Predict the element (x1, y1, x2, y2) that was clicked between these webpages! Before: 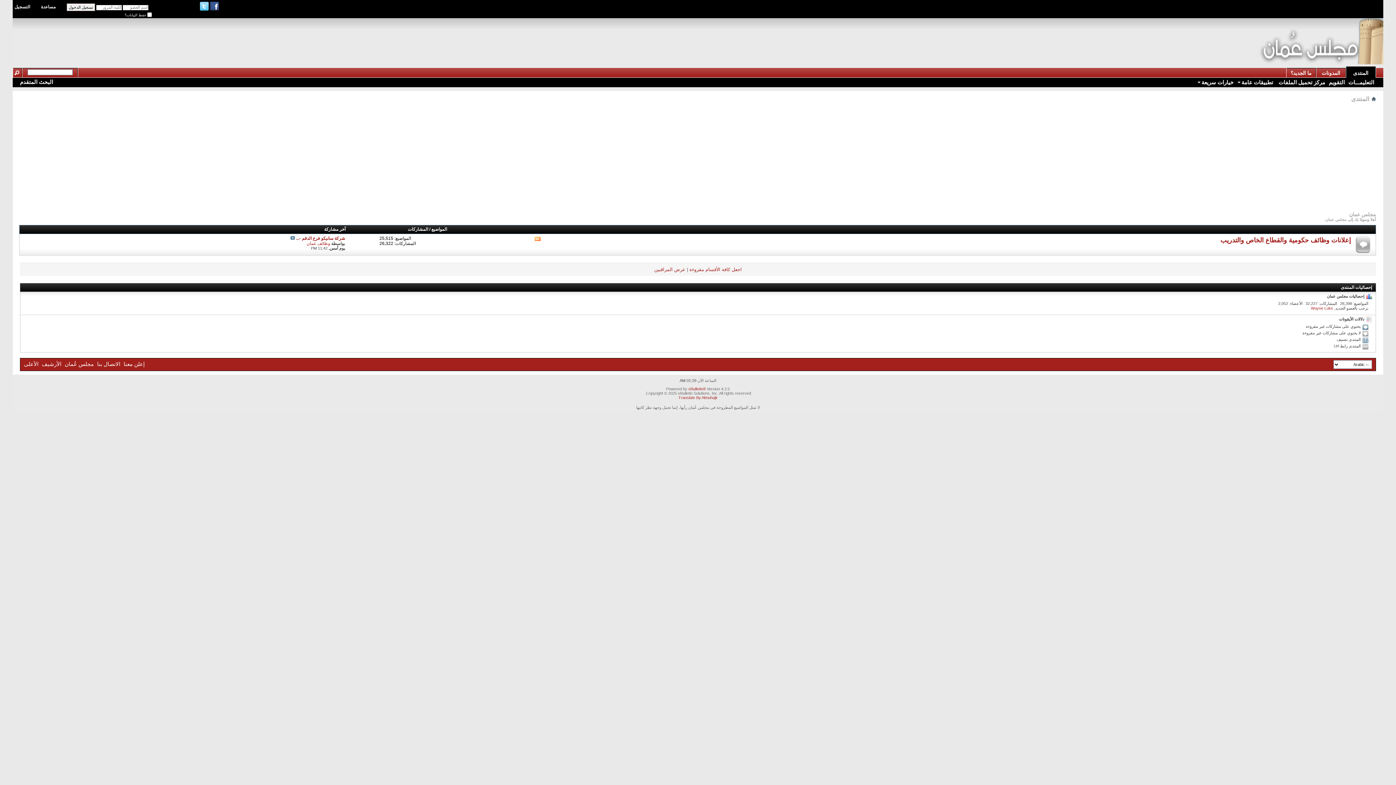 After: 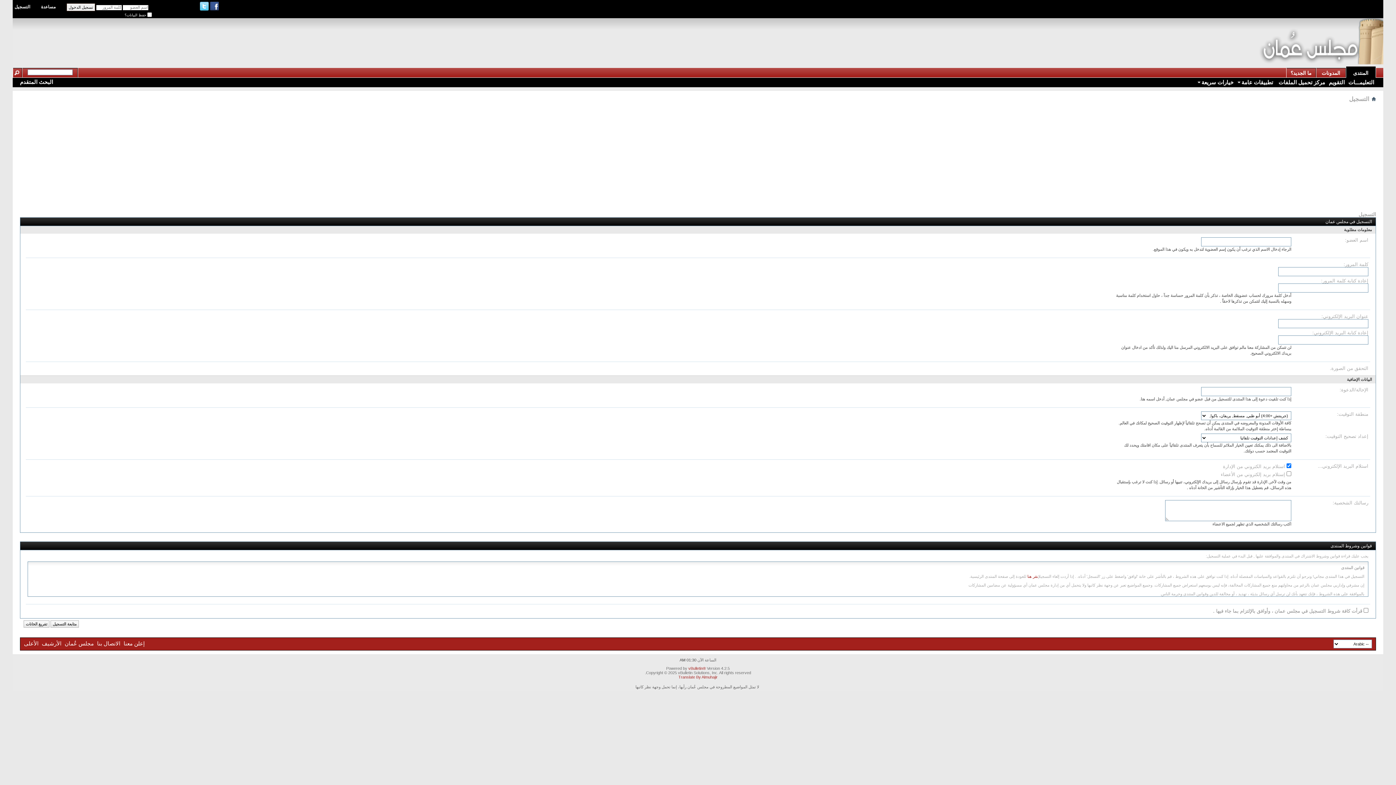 Action: bbox: (10, 2, 33, 11) label: التسجيل